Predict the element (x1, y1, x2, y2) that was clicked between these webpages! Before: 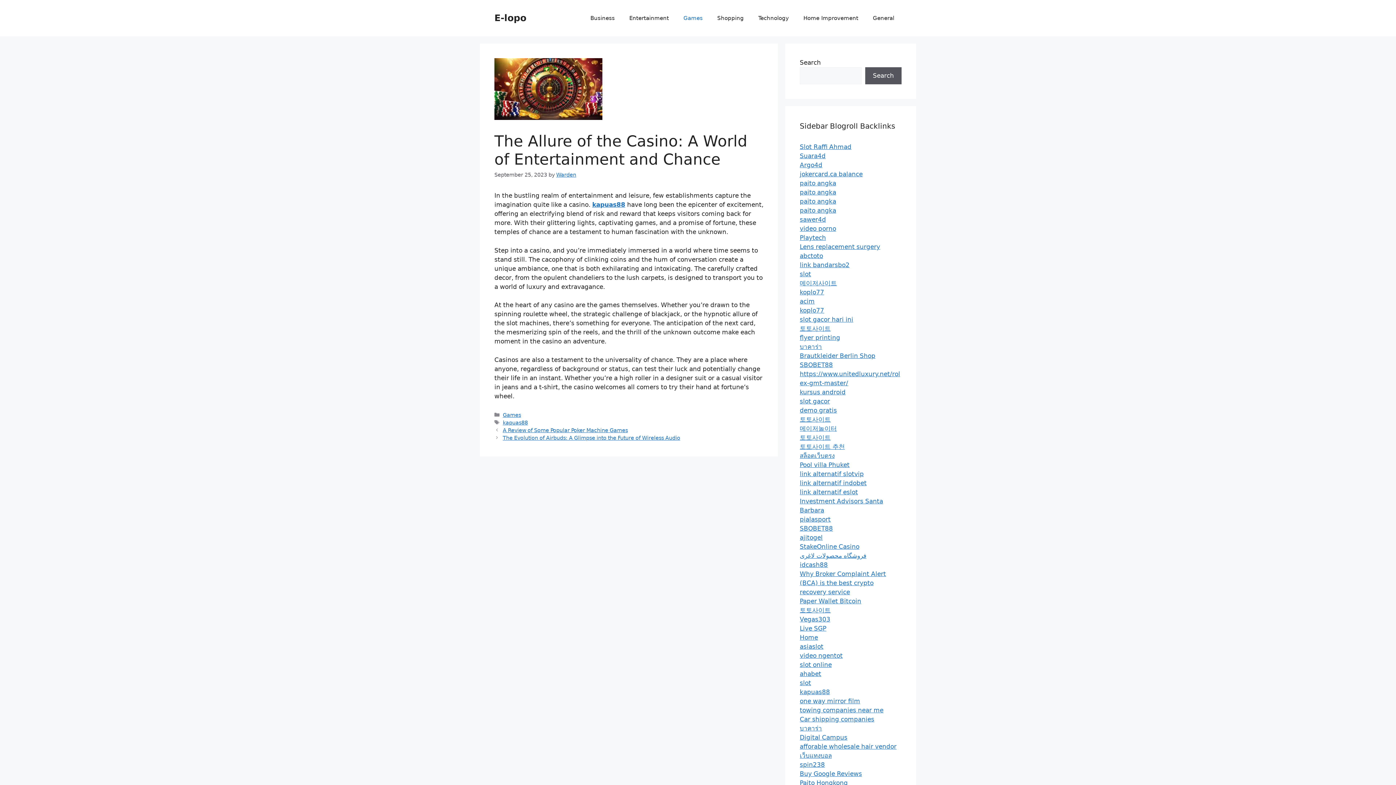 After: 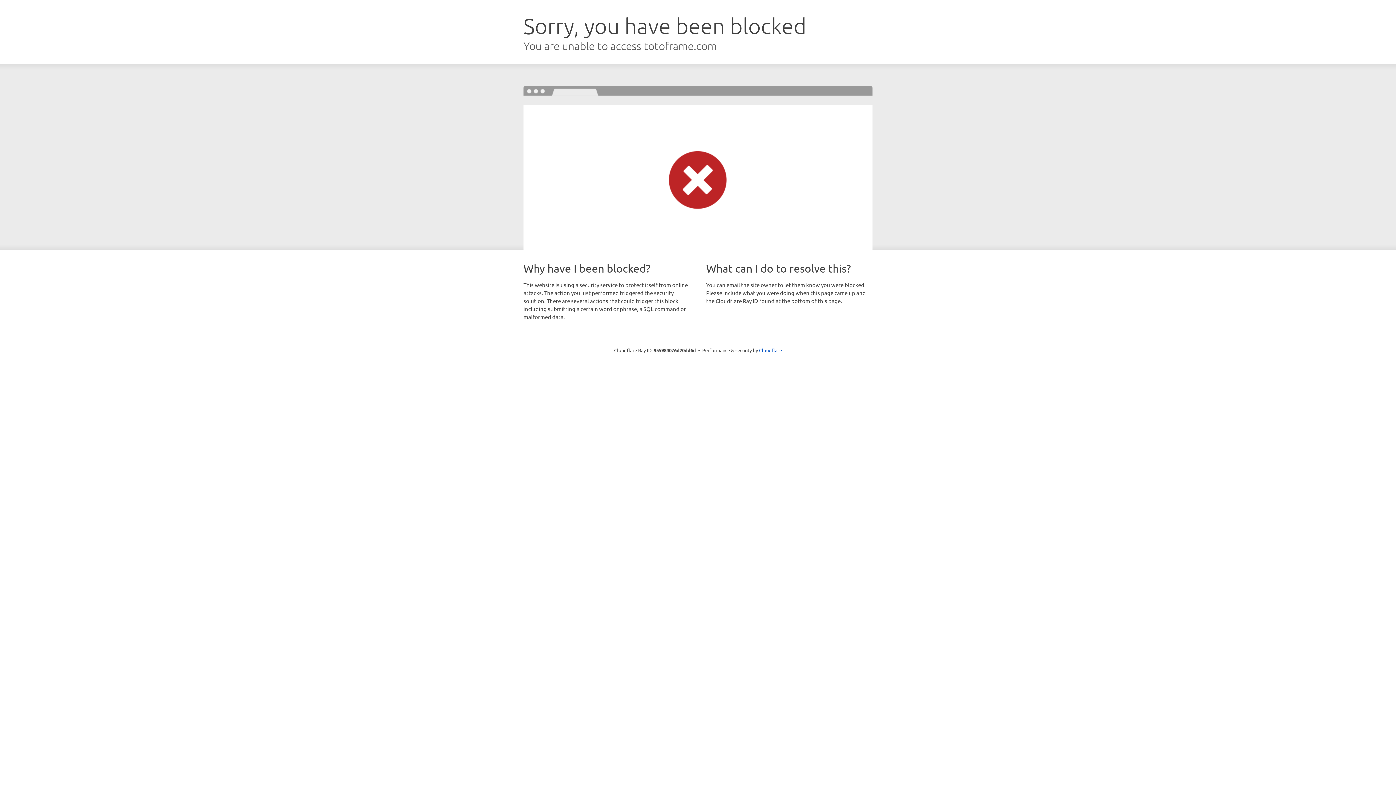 Action: bbox: (800, 425, 837, 432) label: 메이저놀이터